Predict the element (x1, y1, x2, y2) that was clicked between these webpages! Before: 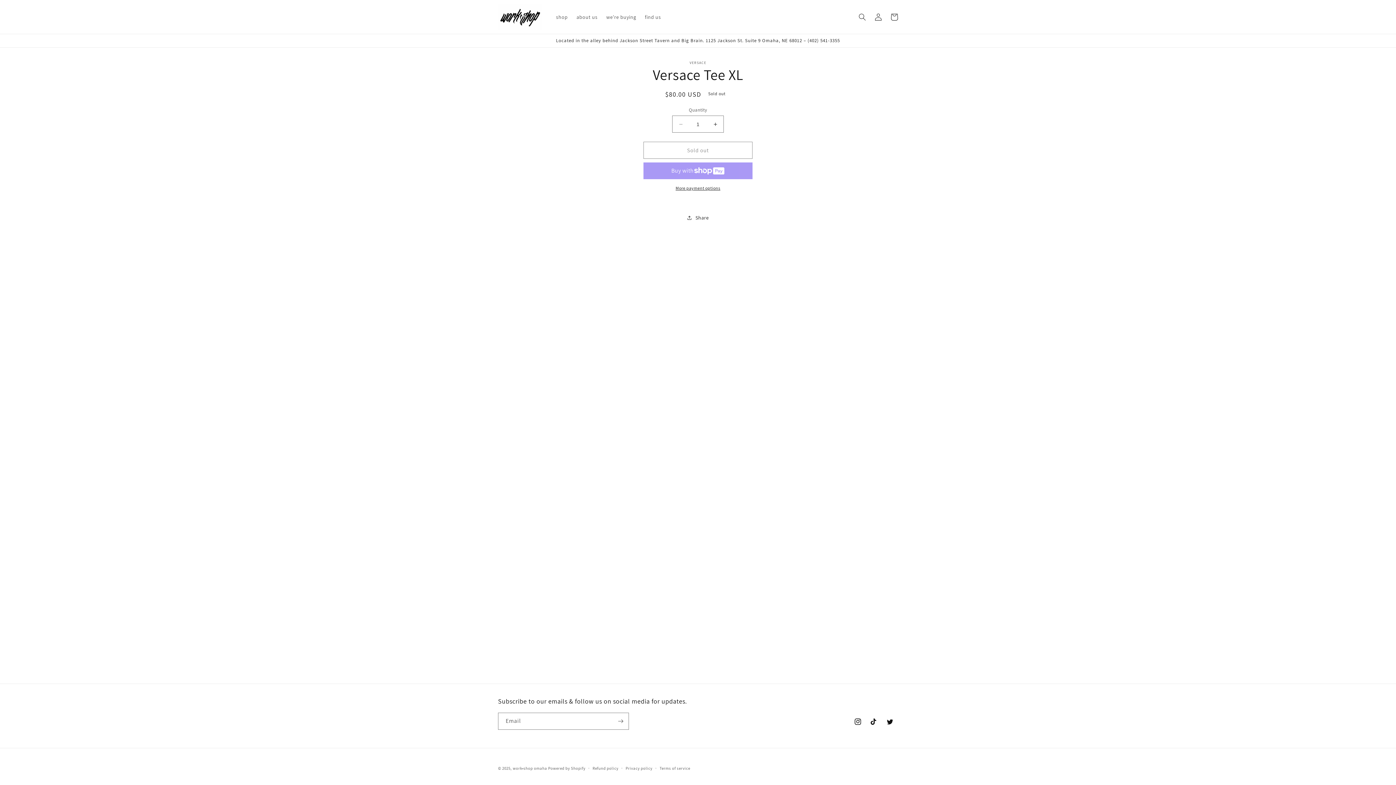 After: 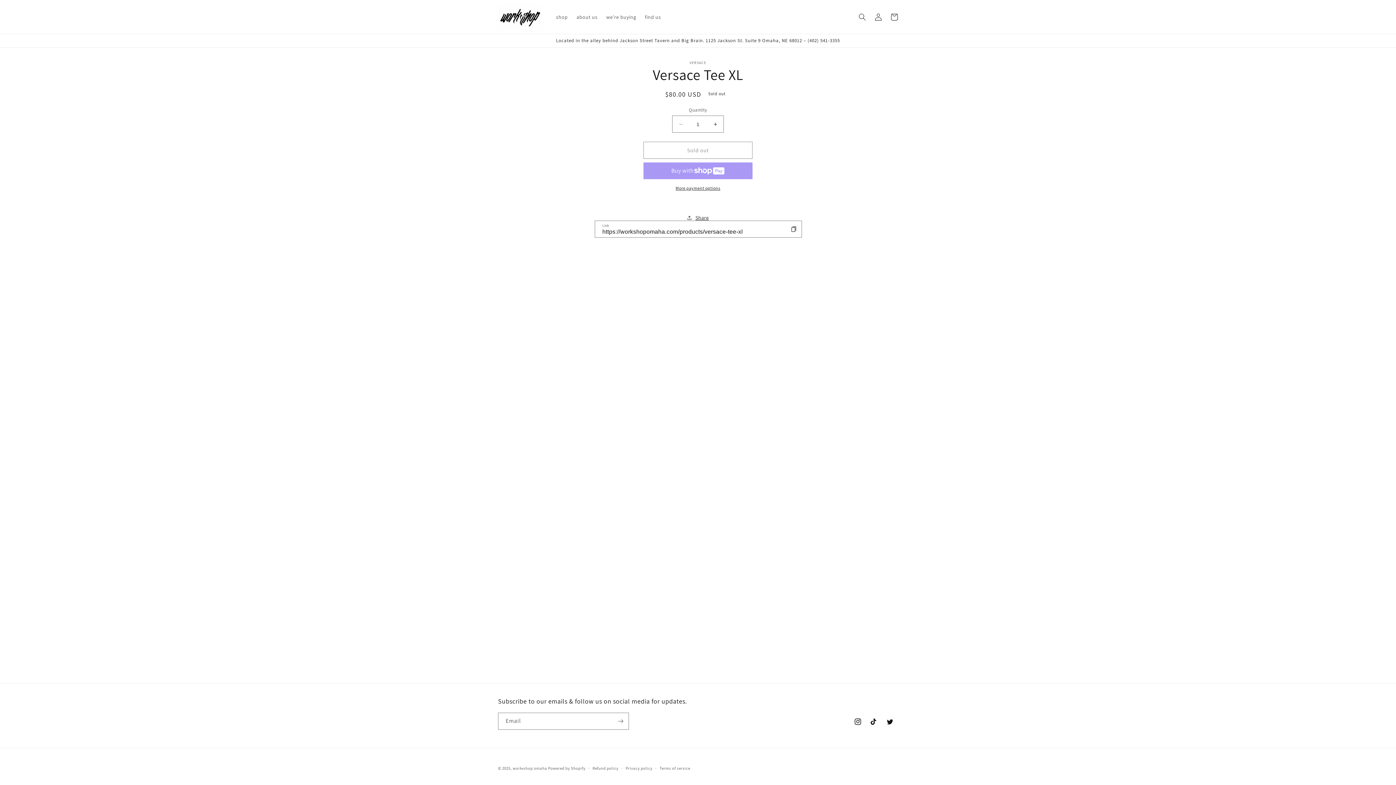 Action: bbox: (687, 209, 709, 225) label: Share